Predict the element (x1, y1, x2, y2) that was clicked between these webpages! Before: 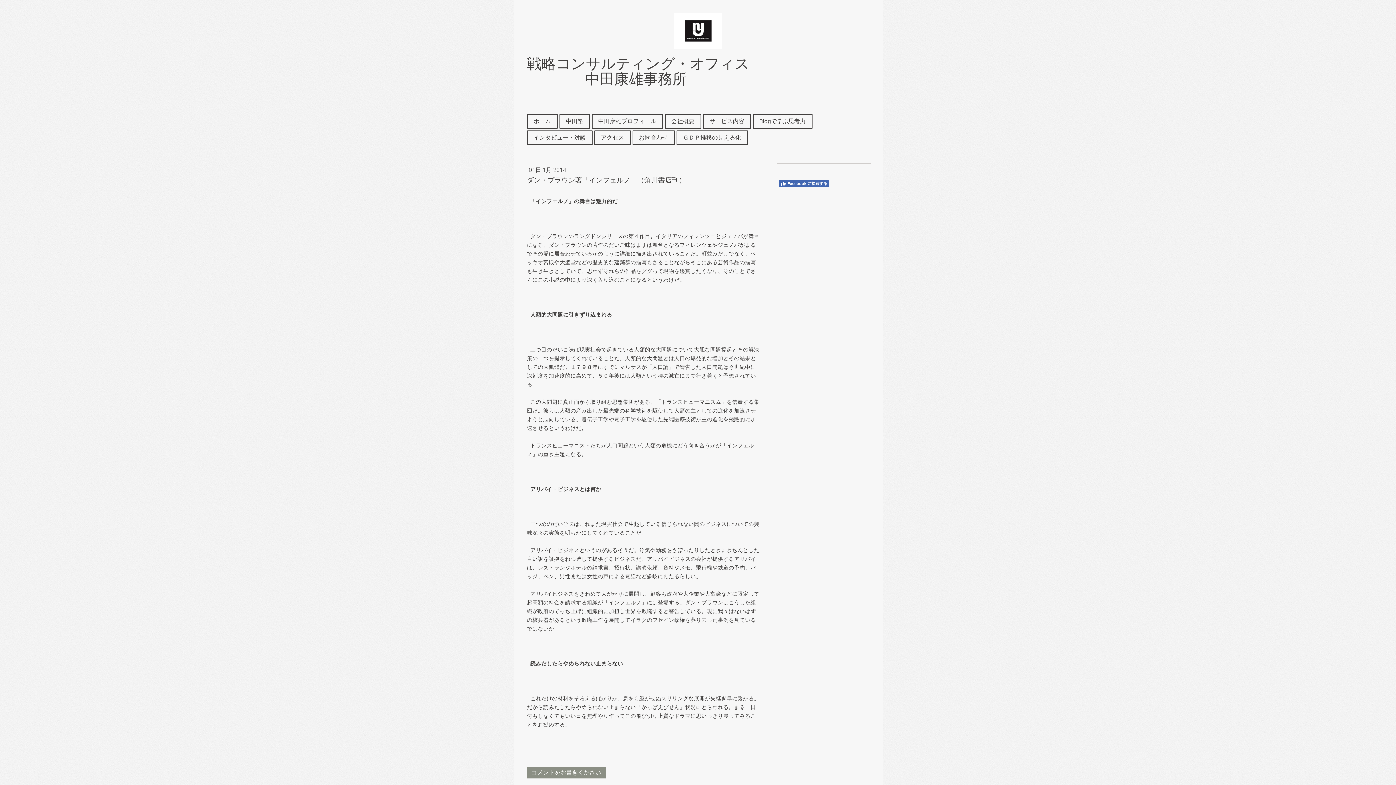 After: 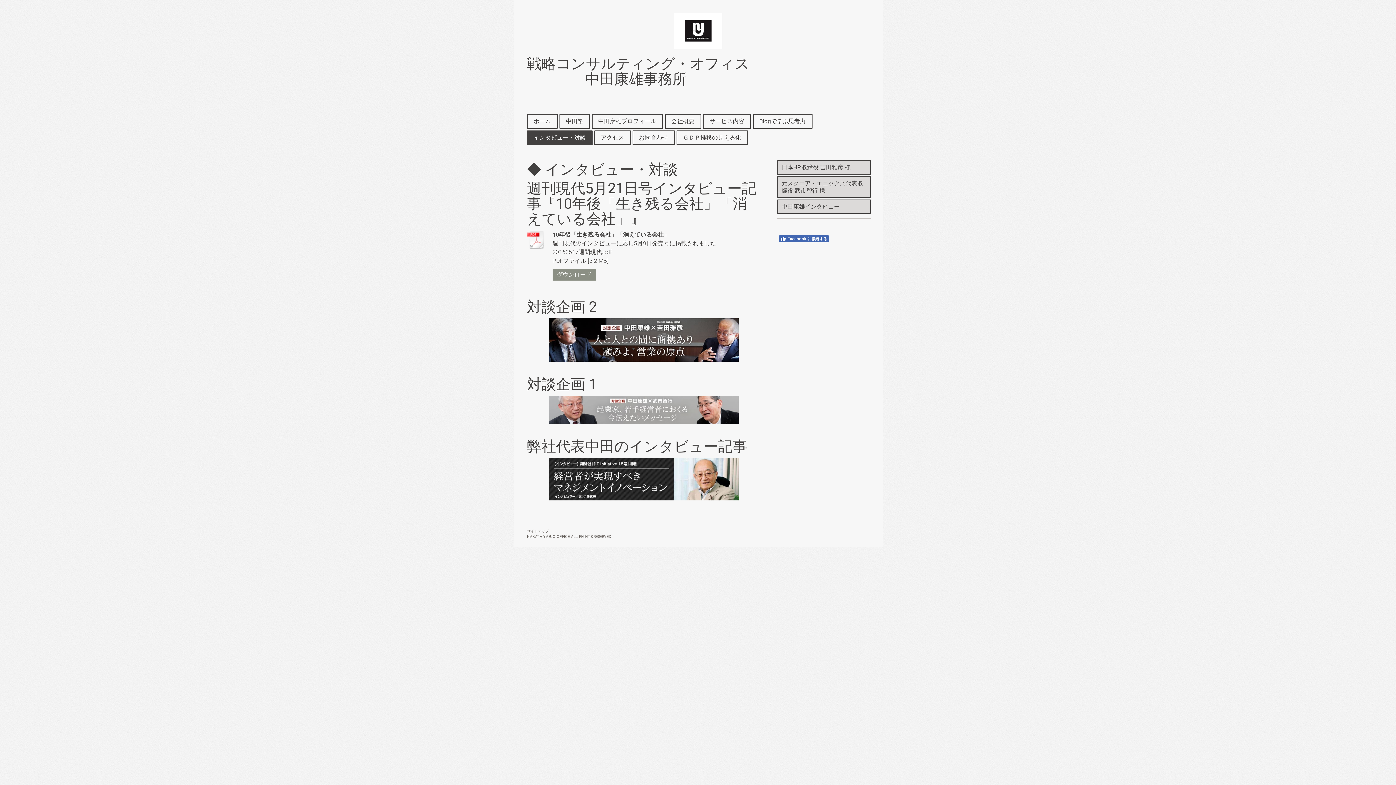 Action: label: インタビュー・対談 bbox: (527, 131, 591, 144)